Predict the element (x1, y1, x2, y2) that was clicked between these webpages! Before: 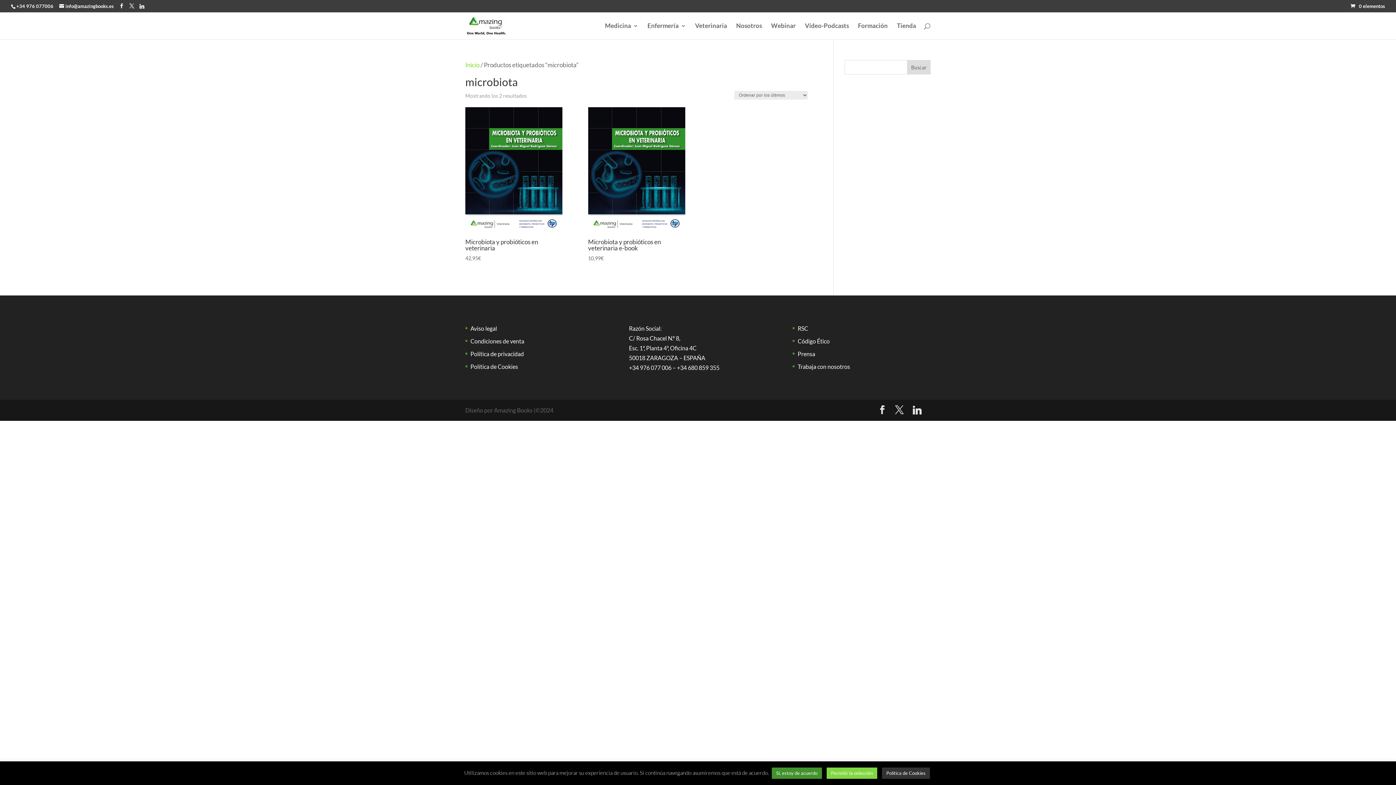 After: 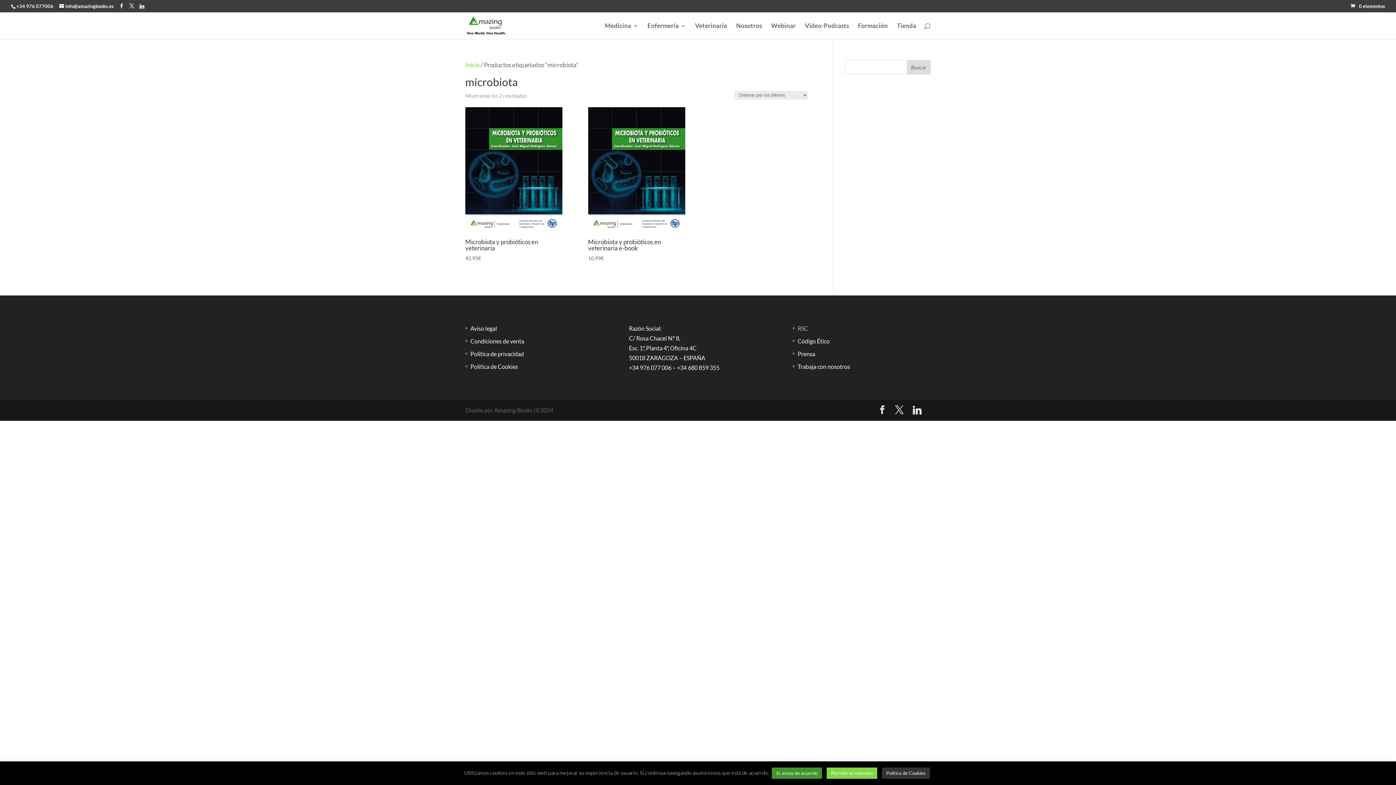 Action: bbox: (797, 325, 808, 331) label: RSC